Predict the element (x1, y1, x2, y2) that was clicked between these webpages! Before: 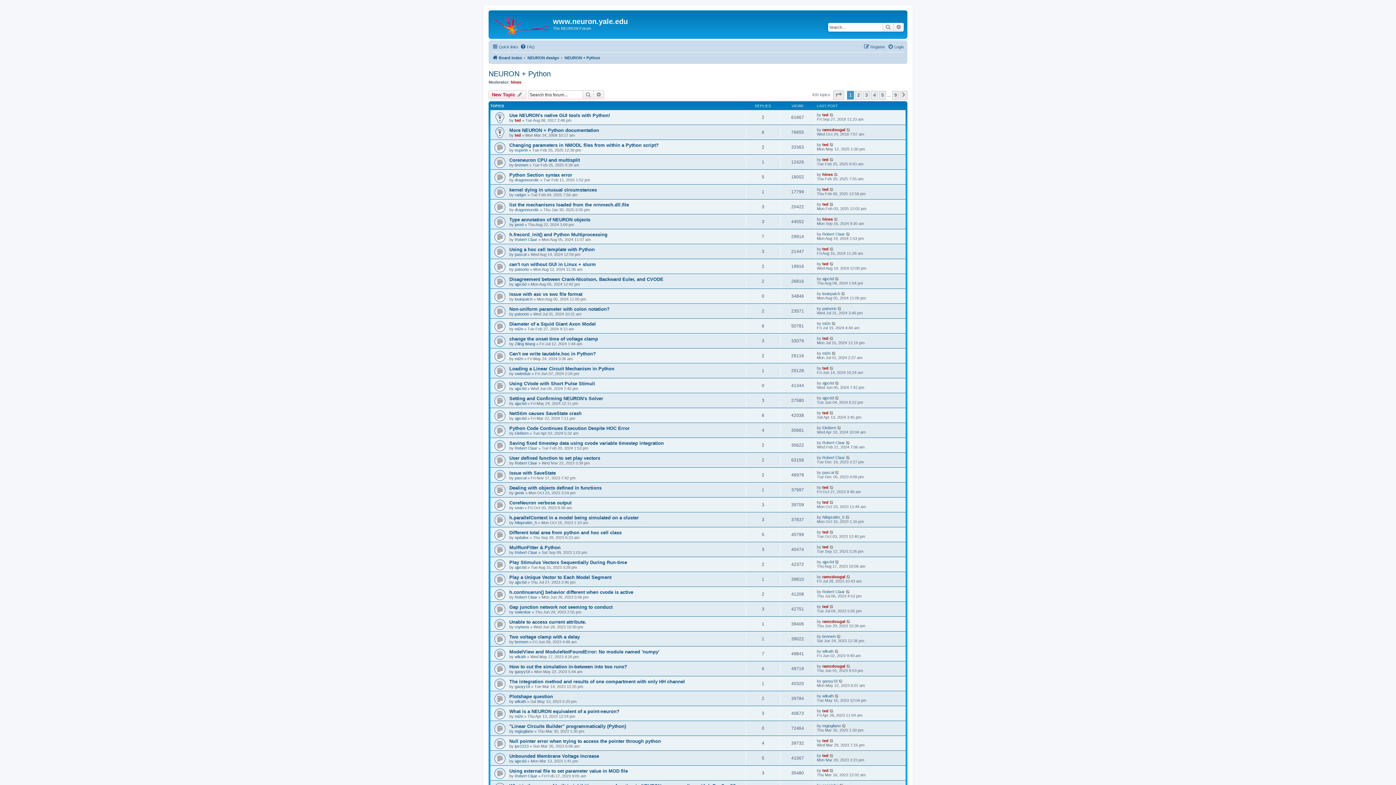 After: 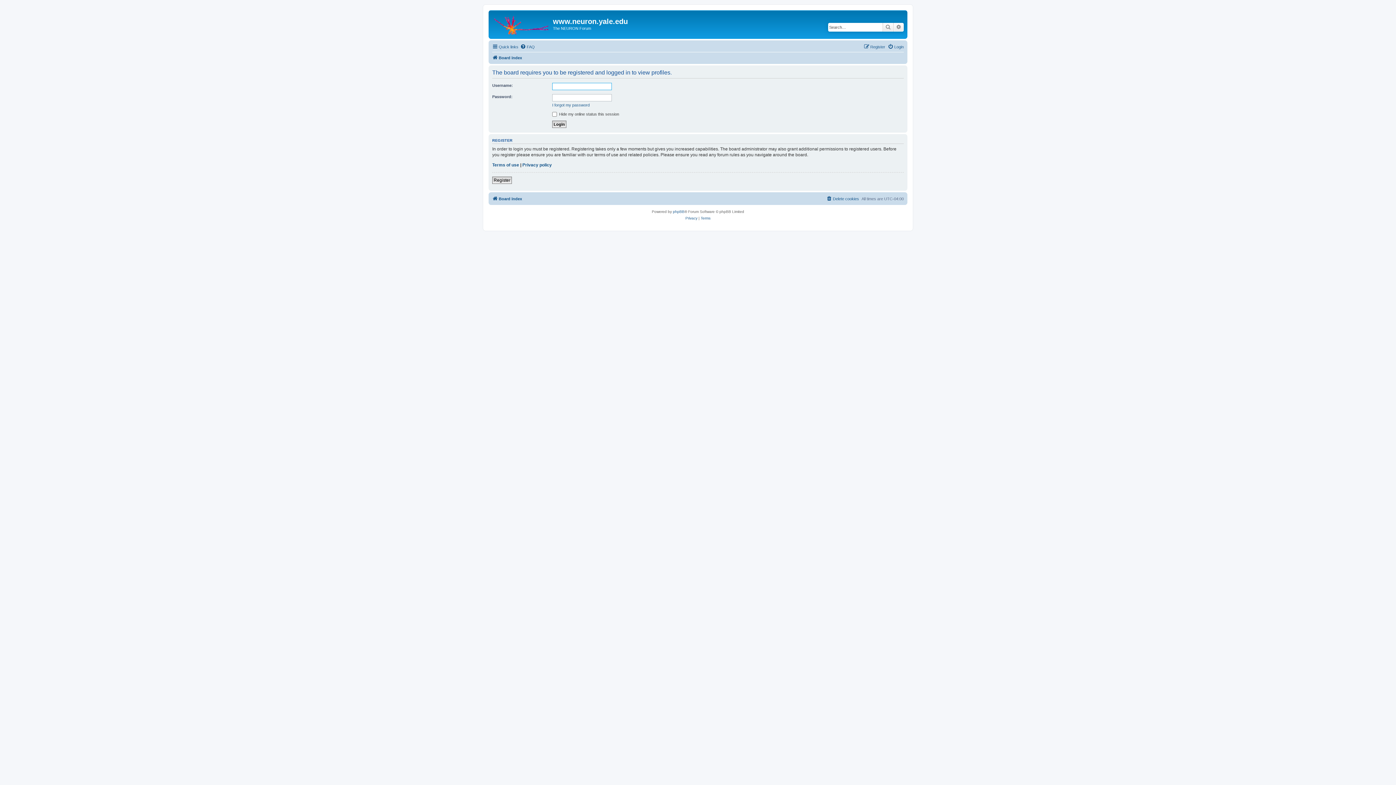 Action: bbox: (822, 589, 845, 594) label: Robert Claar